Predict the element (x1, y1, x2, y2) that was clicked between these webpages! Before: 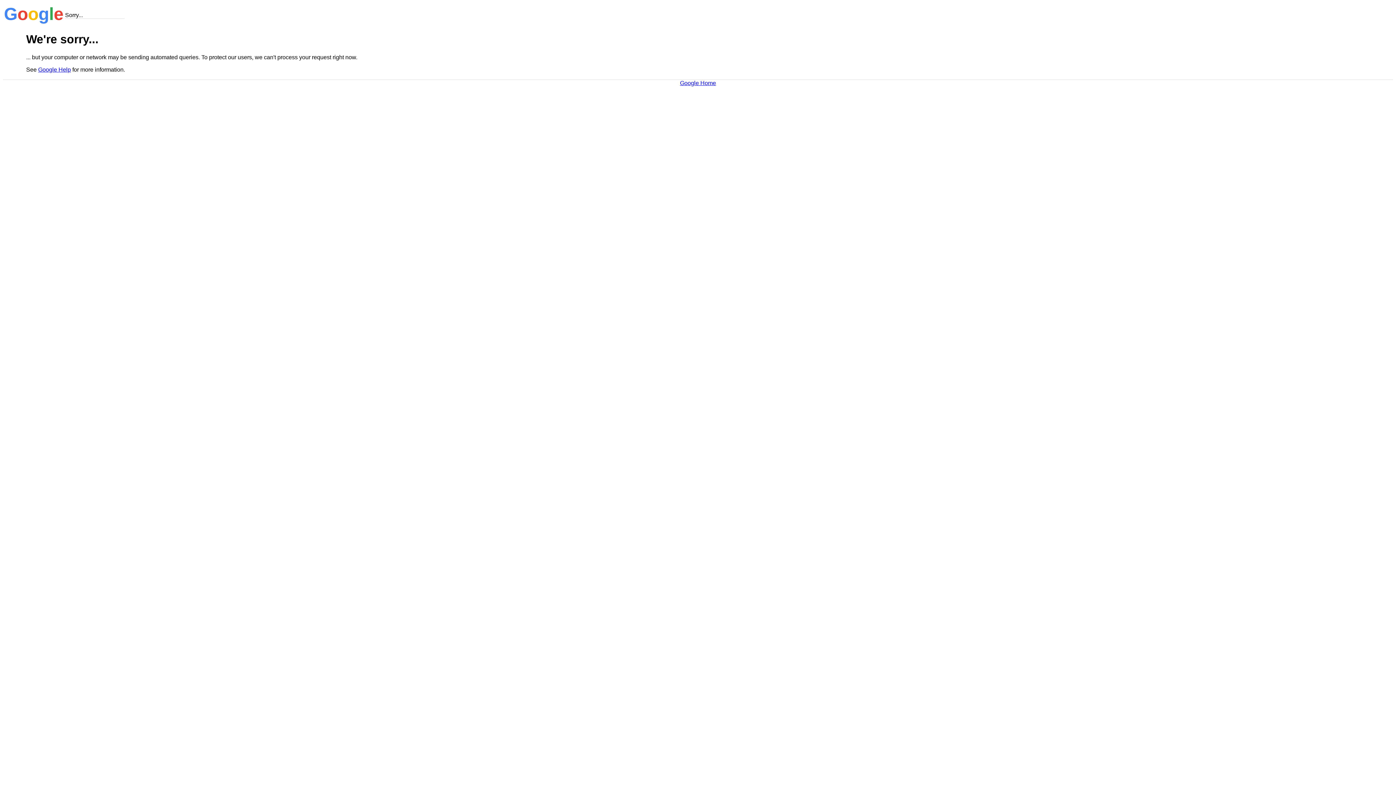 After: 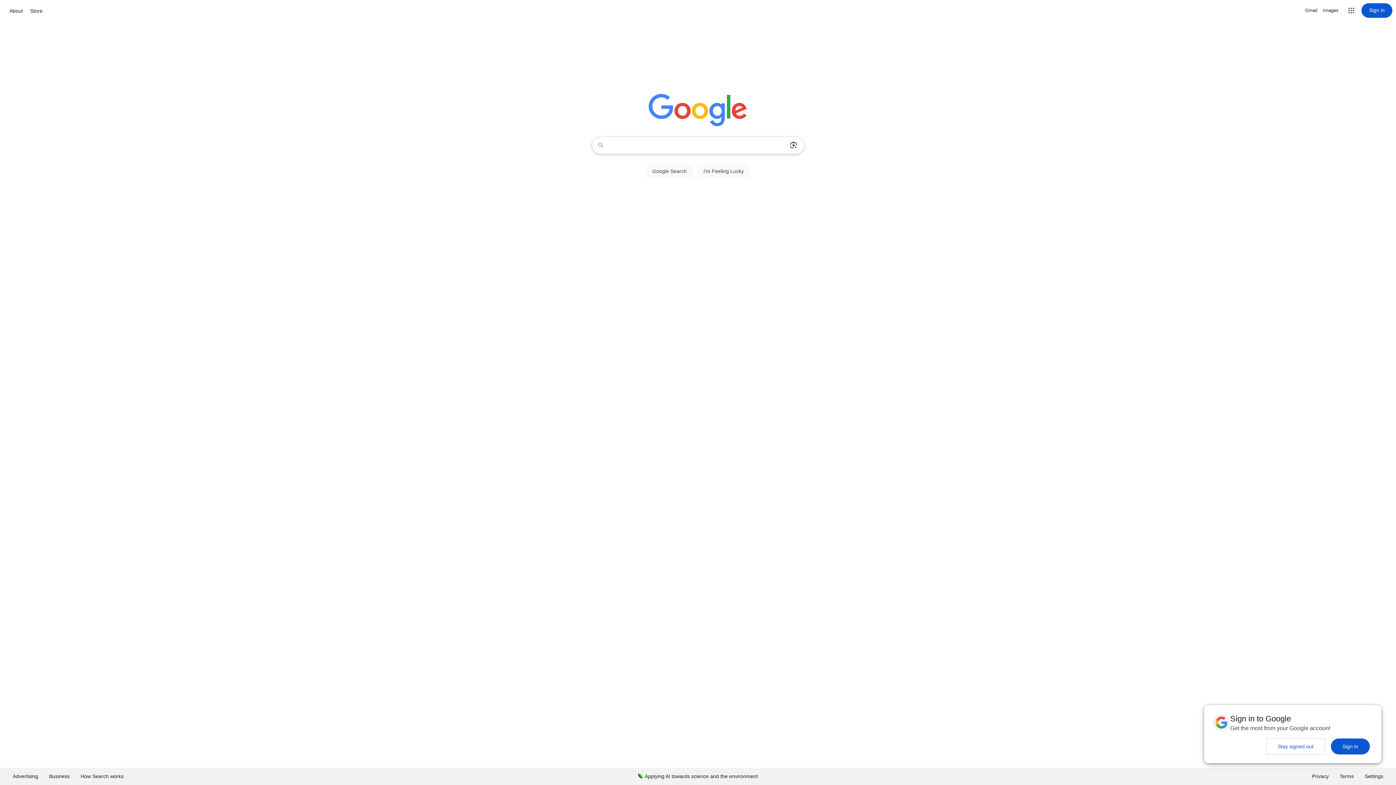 Action: bbox: (680, 79, 716, 86) label: Google Home